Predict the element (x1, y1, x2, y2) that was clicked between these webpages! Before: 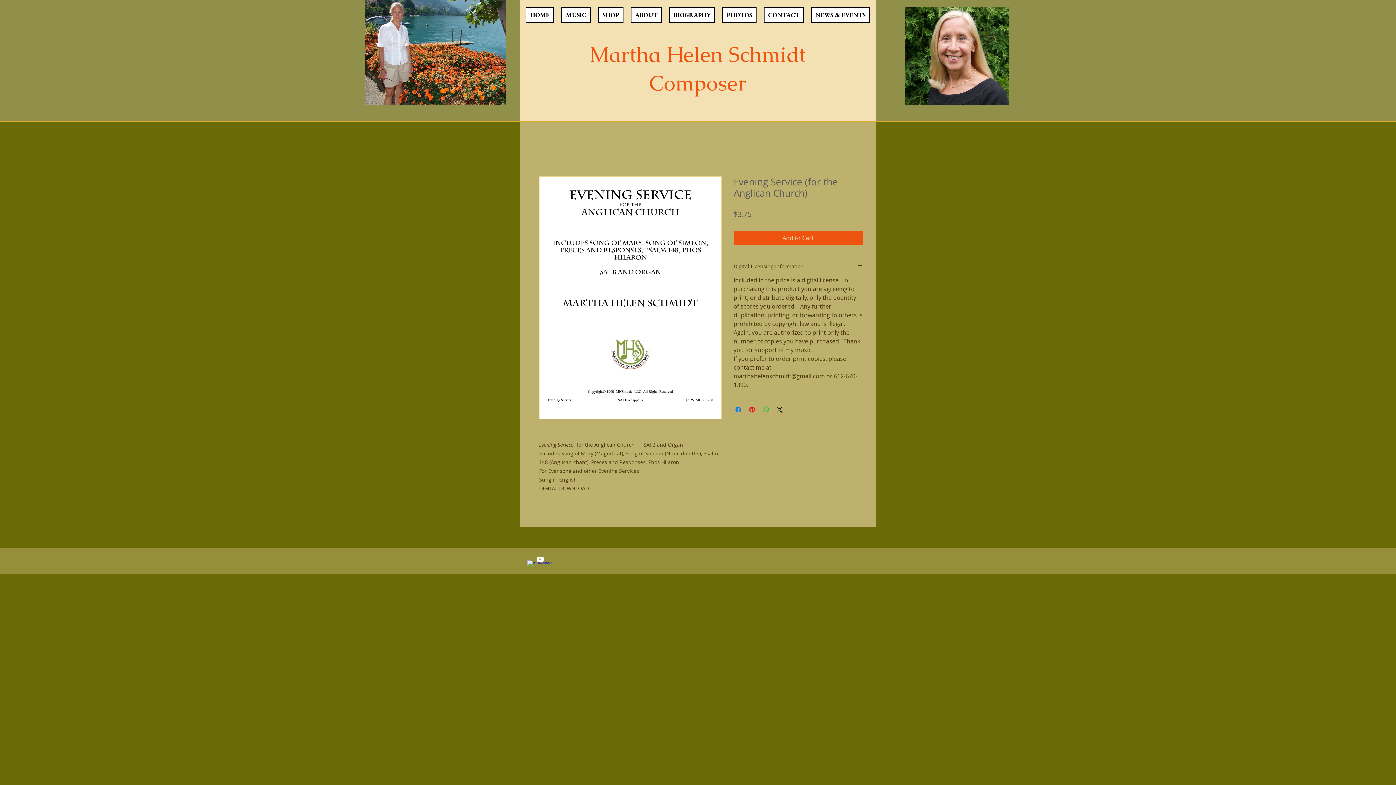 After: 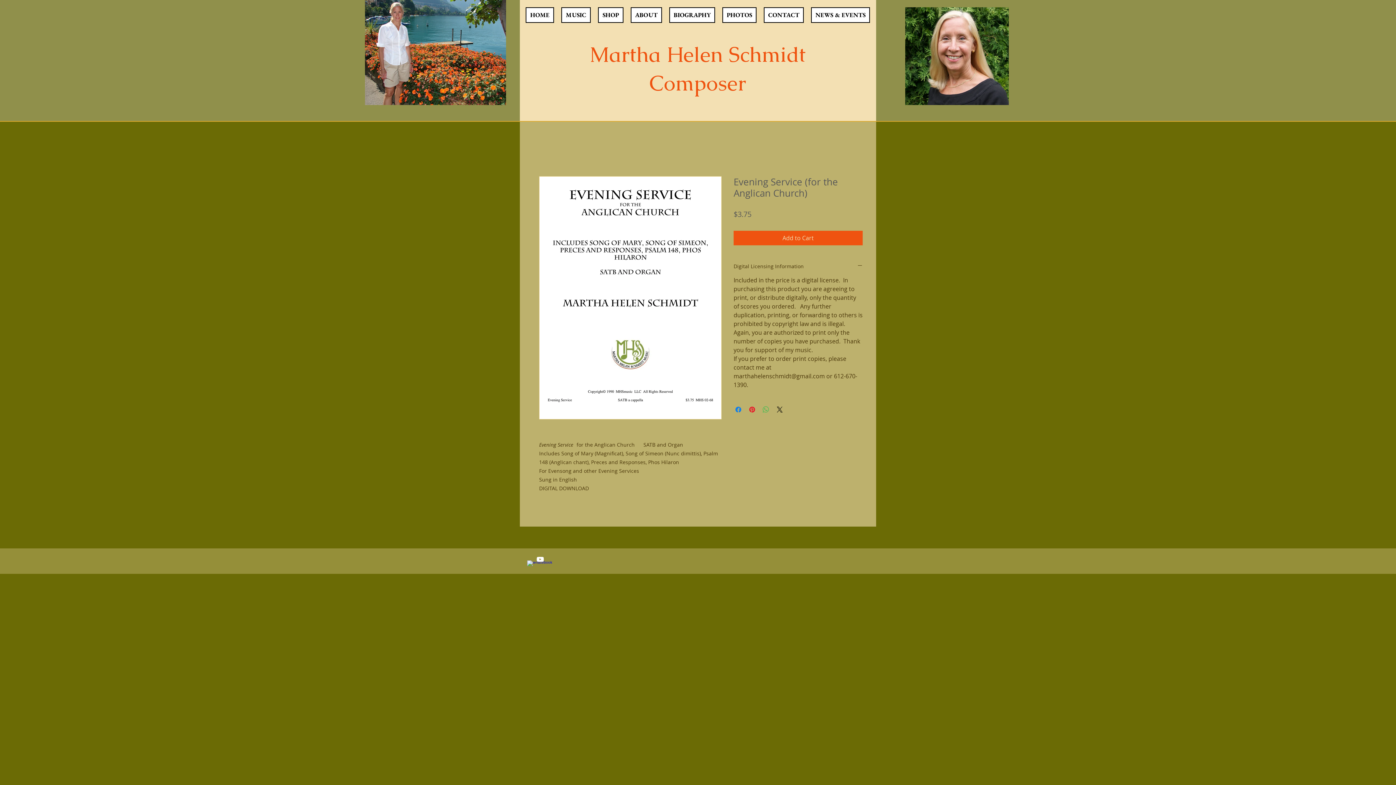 Action: label: Share on WhatsApp bbox: (761, 405, 770, 414)